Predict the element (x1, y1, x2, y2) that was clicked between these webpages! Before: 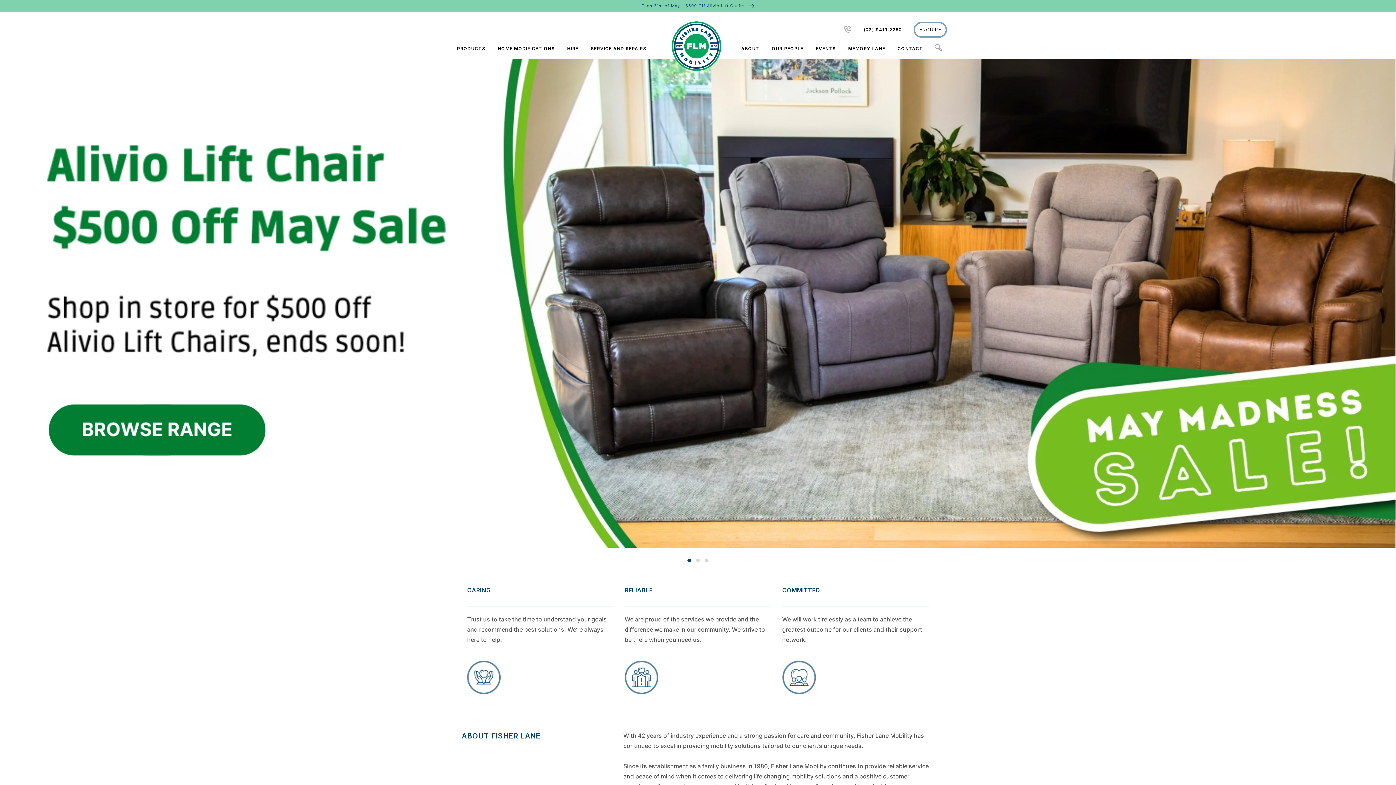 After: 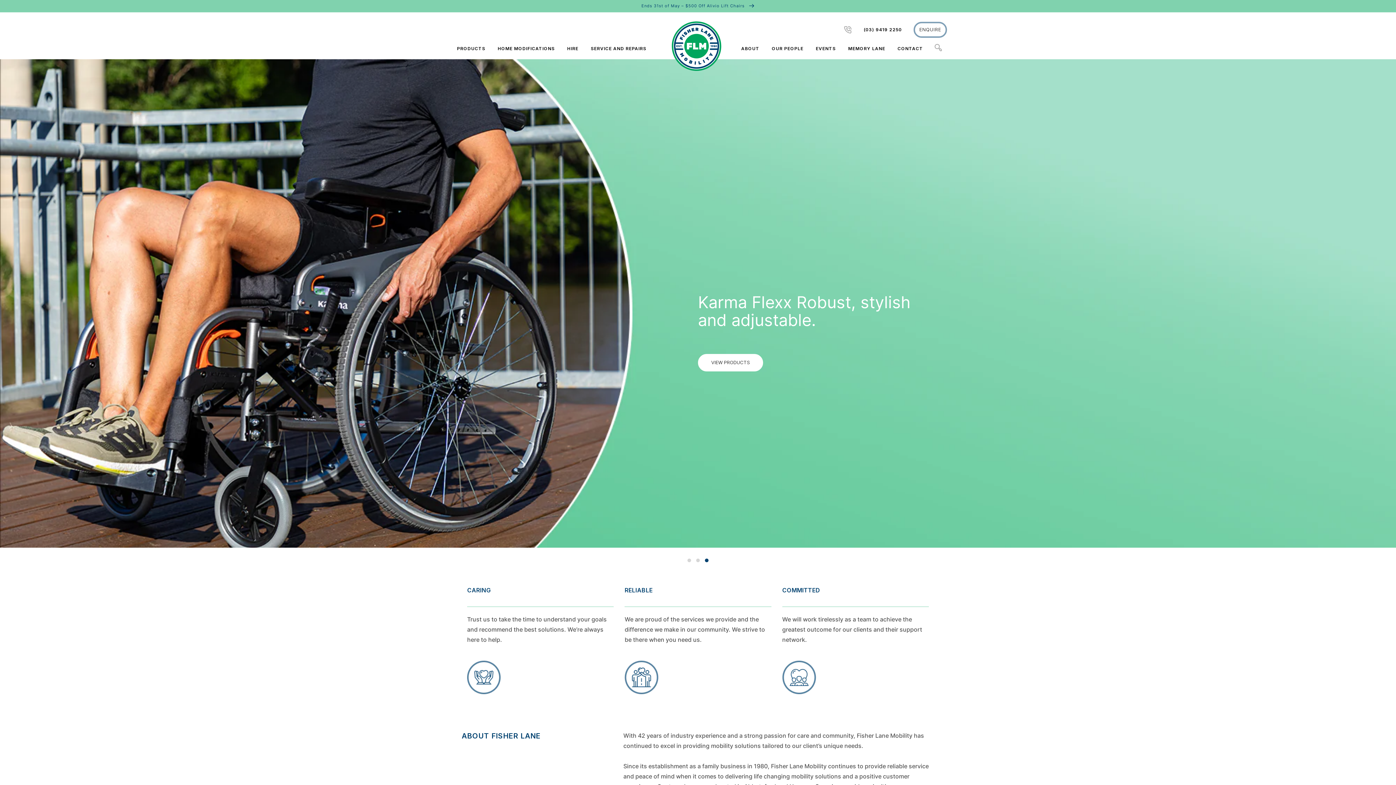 Action: bbox: (840, 21, 856, 37)